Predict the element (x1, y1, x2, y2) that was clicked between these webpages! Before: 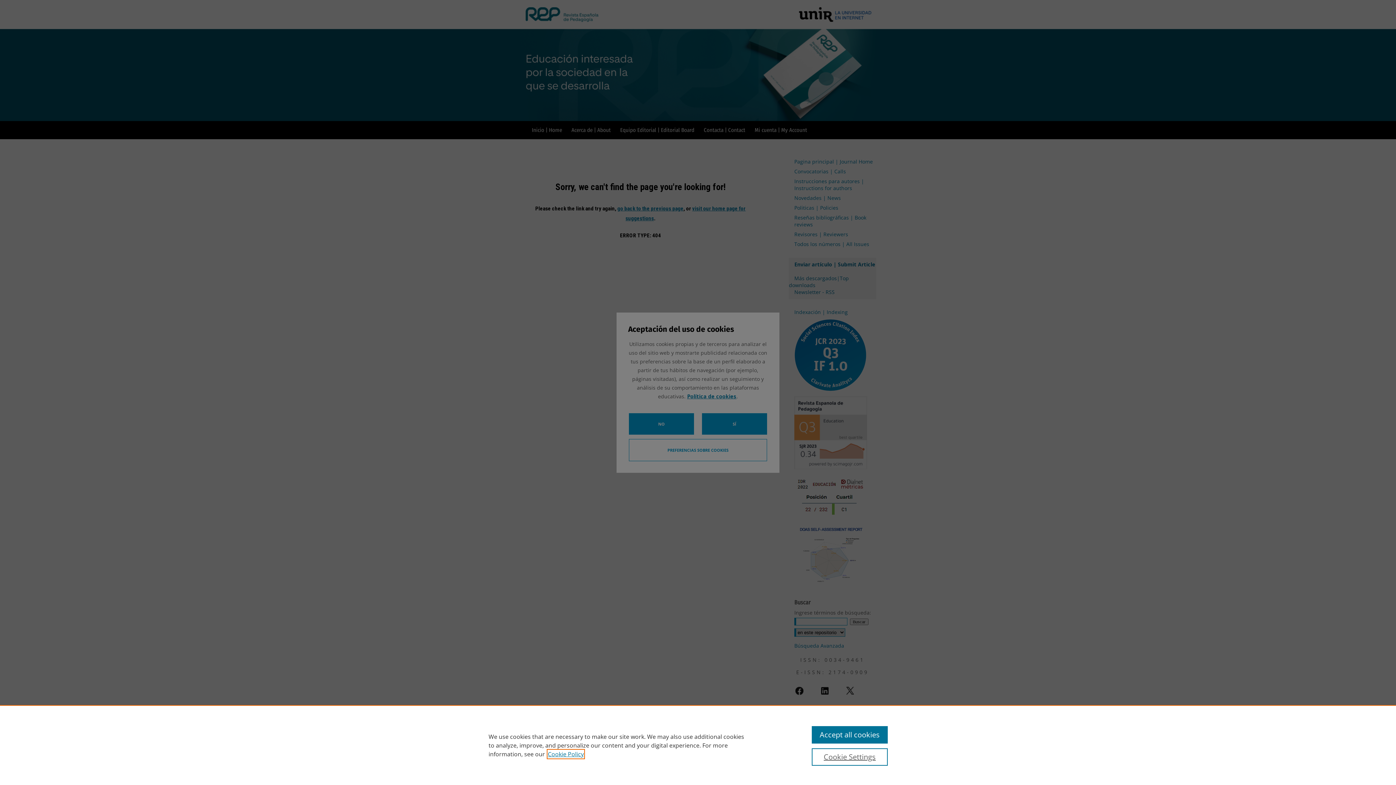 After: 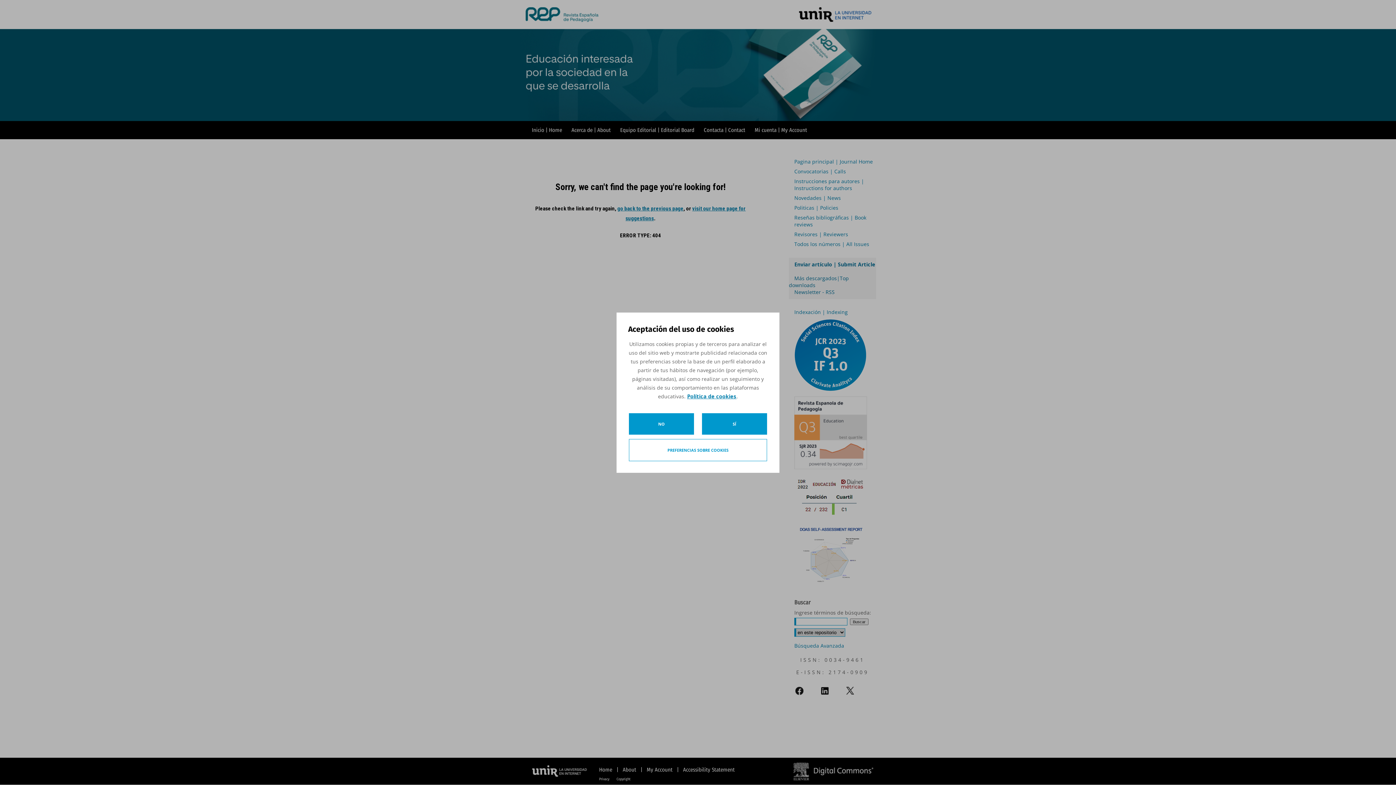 Action: bbox: (811, 726, 887, 744) label: Accept all cookies